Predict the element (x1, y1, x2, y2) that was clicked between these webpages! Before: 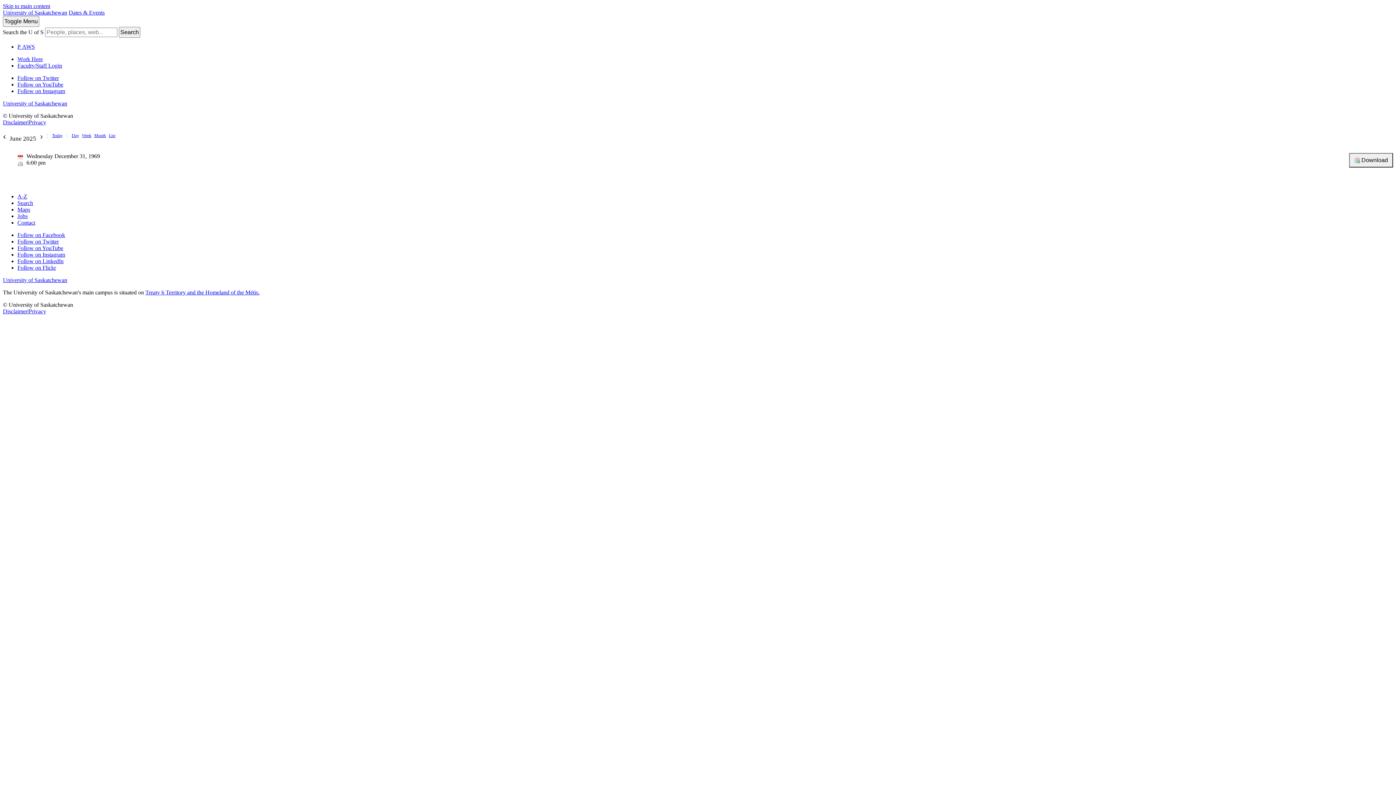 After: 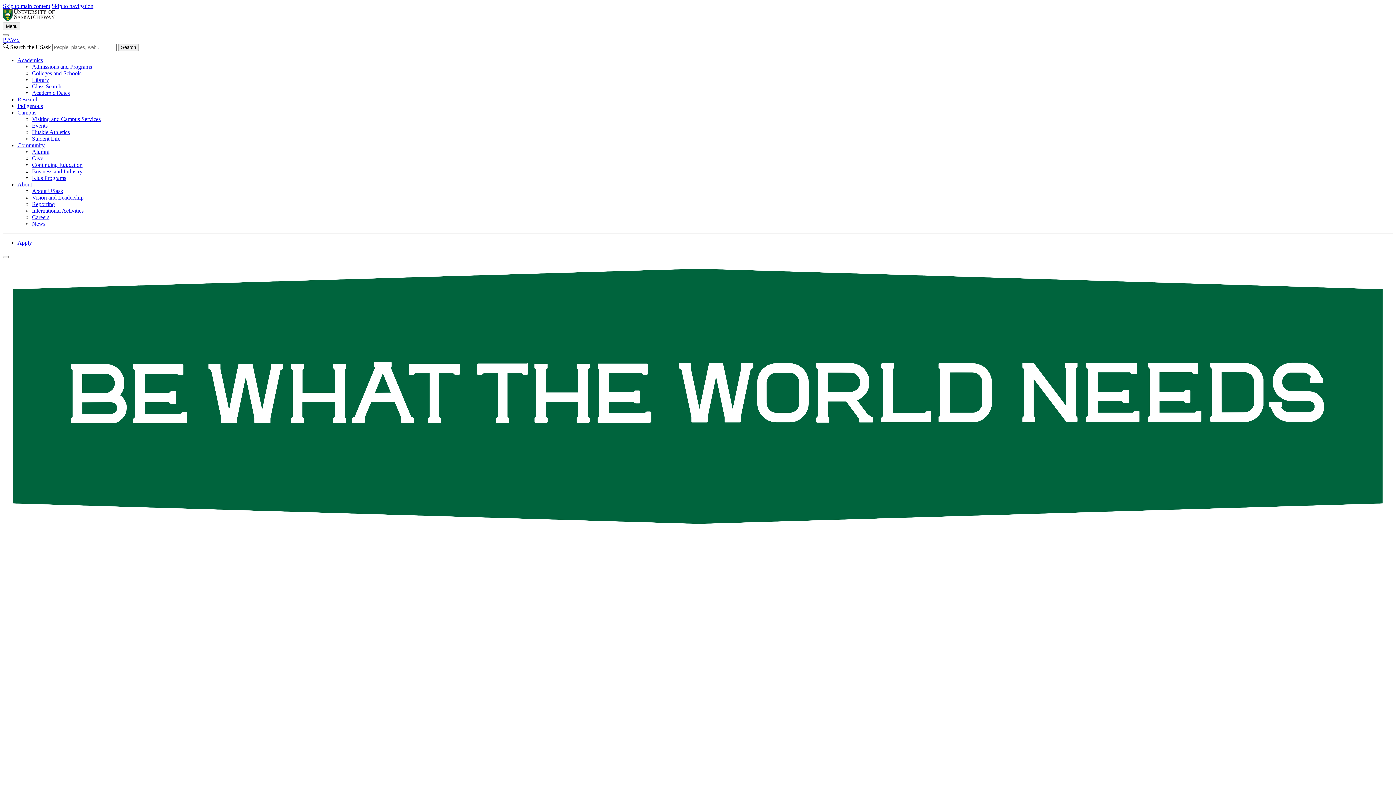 Action: label: University of Saskatchewan bbox: (2, 276, 67, 283)